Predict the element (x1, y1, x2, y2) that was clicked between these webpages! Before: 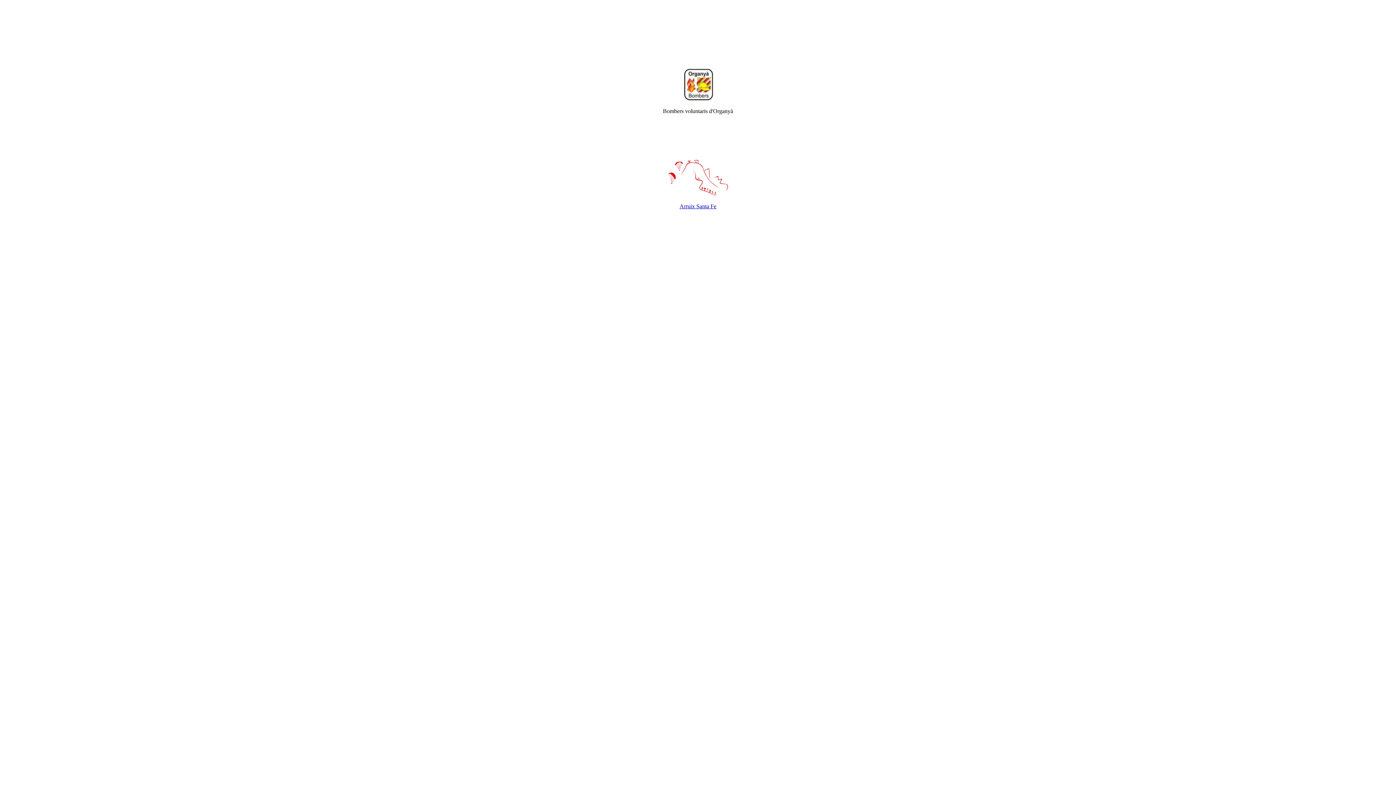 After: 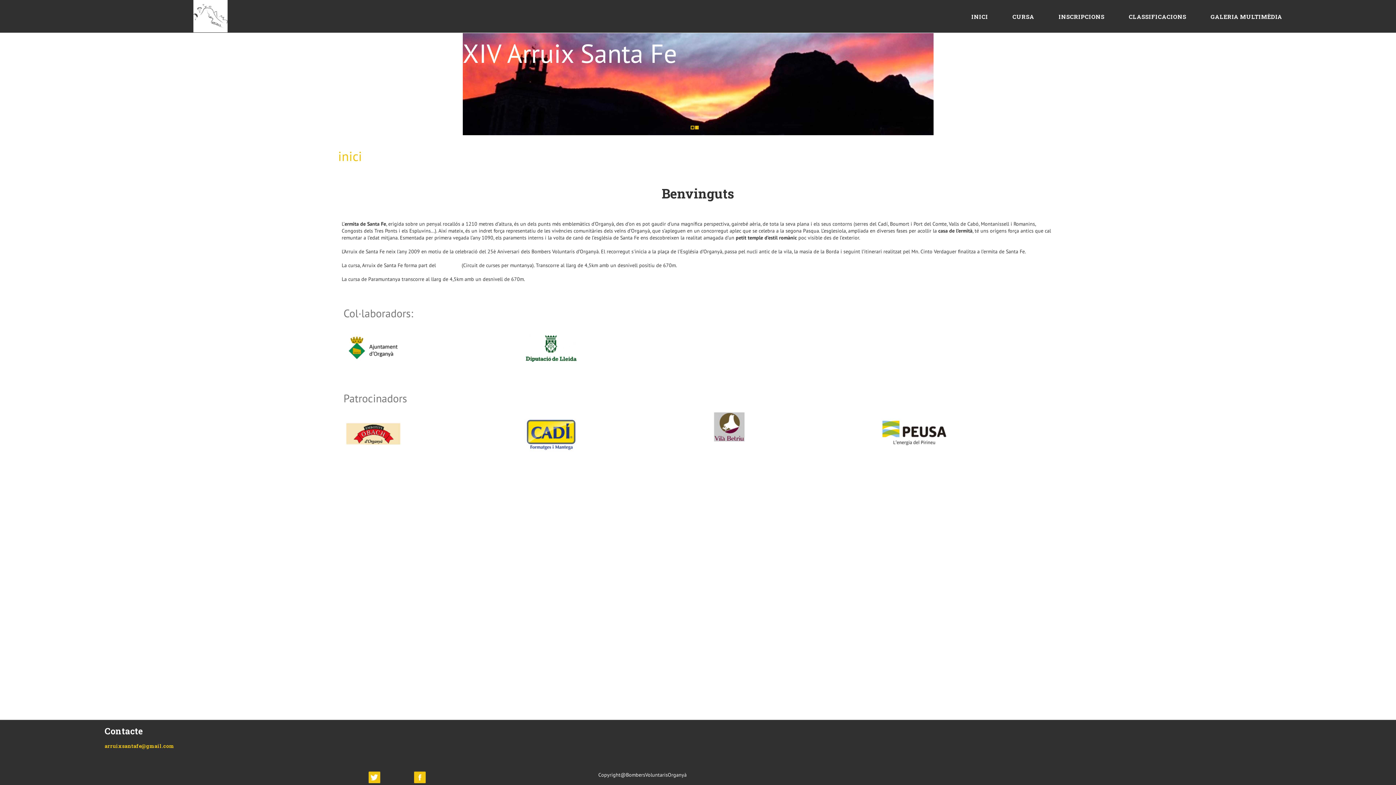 Action: label: Arruix Santa Fe bbox: (679, 203, 716, 209)